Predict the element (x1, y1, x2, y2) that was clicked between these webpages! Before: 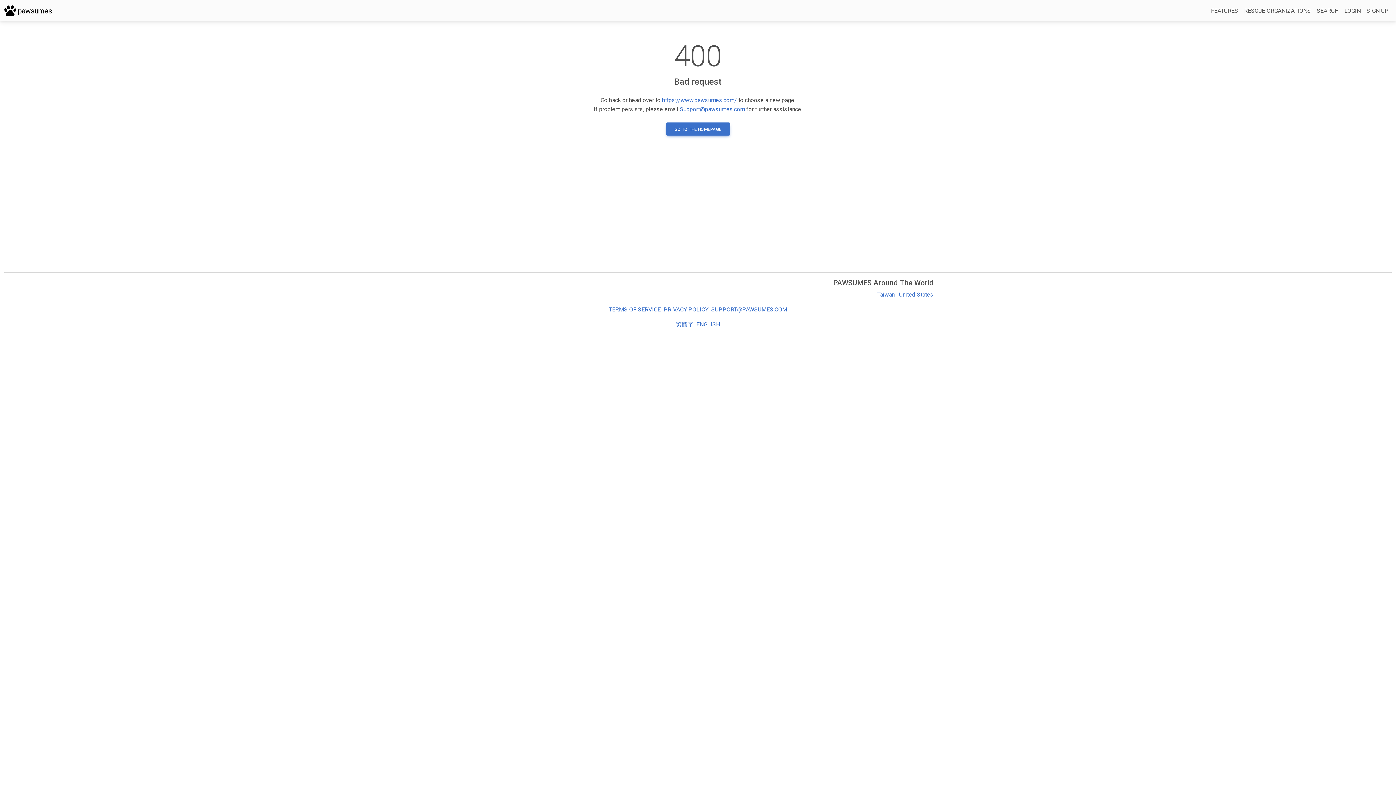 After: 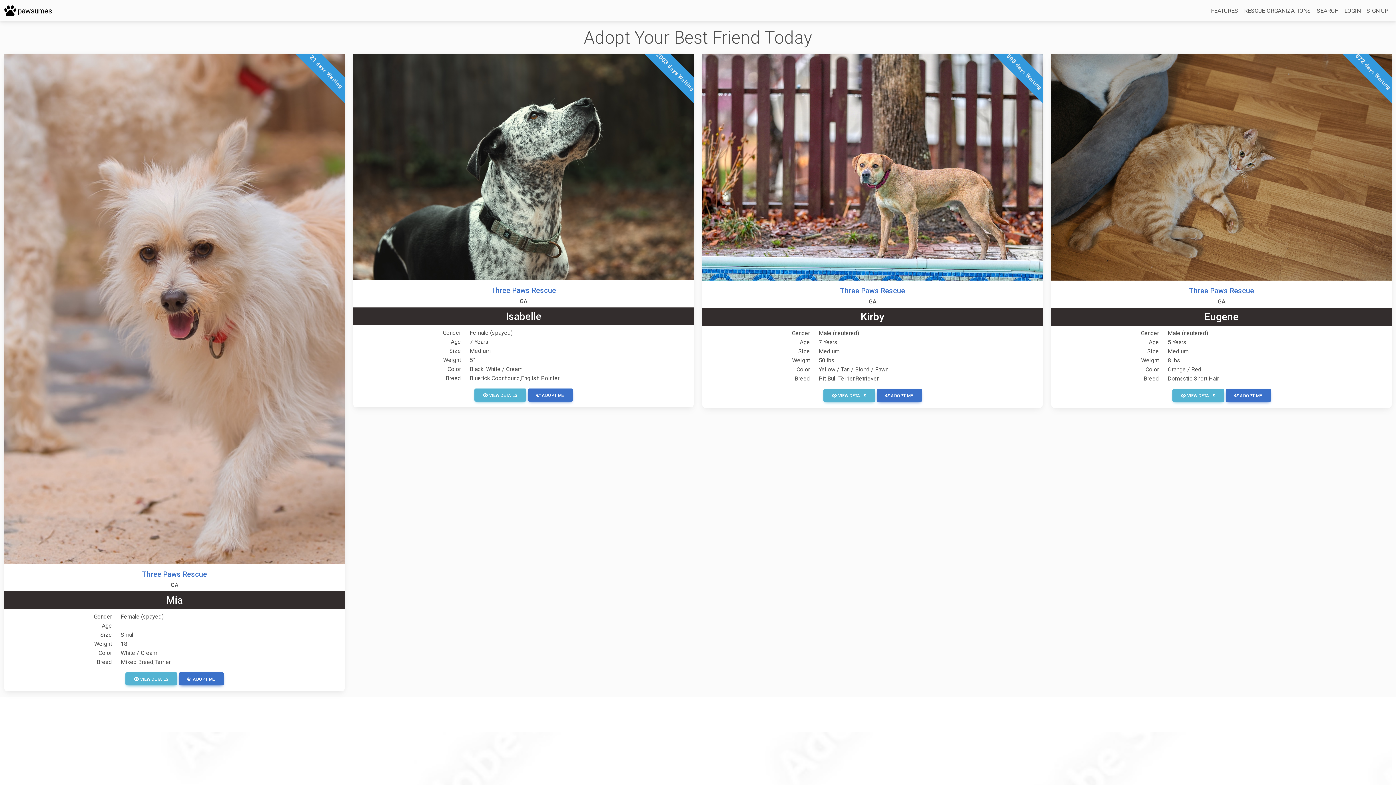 Action: label: pawsumes bbox: (4, 3, 51, 18)